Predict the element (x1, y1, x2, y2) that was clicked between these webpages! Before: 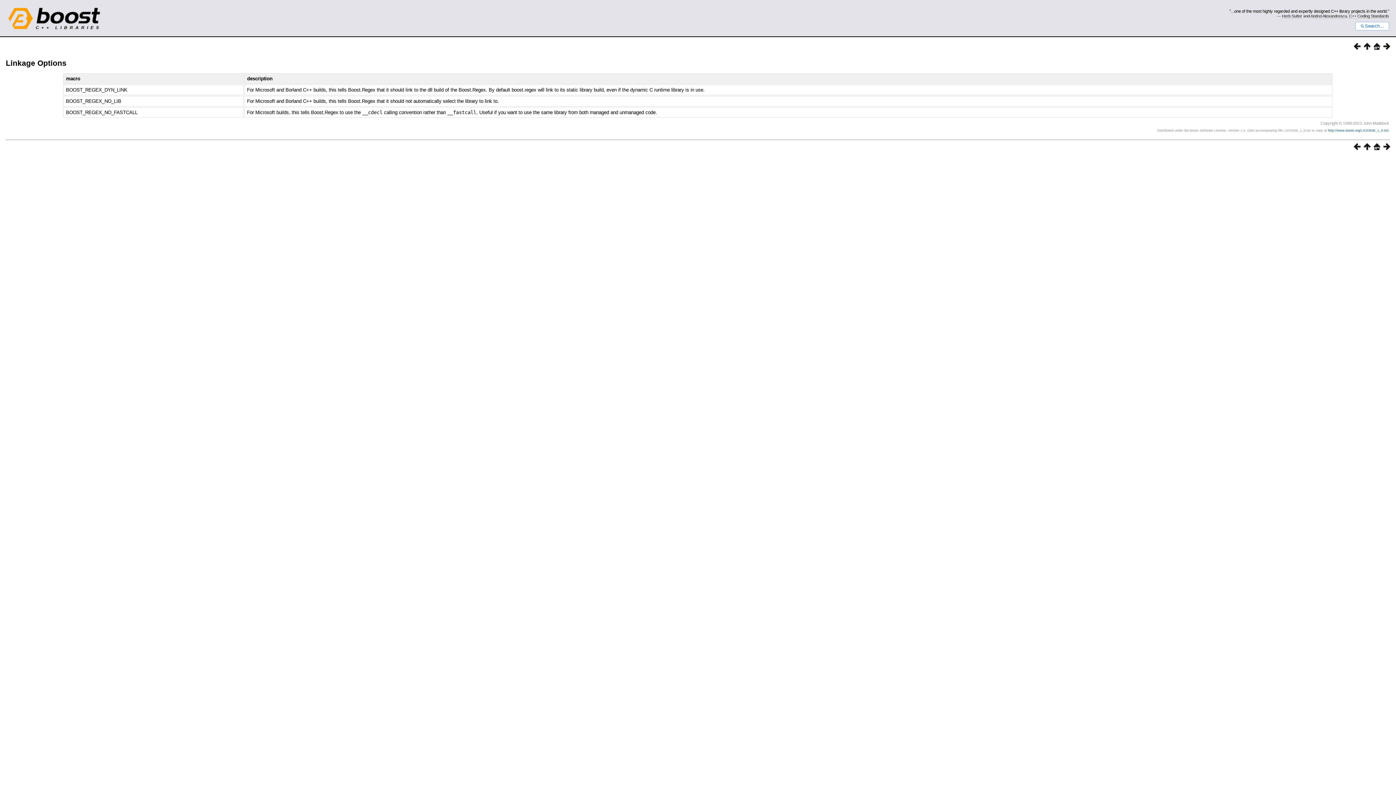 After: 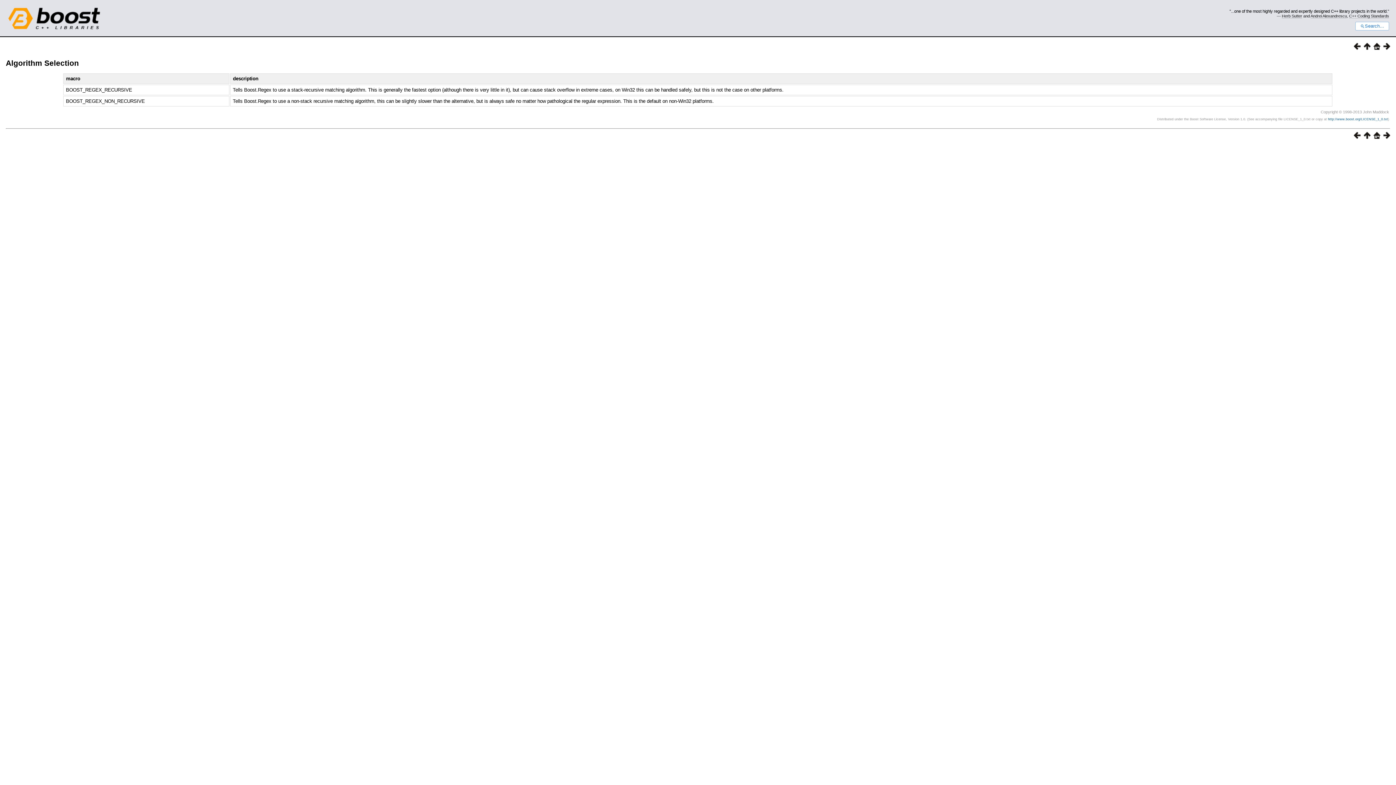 Action: bbox: (1380, 44, 1390, 50)